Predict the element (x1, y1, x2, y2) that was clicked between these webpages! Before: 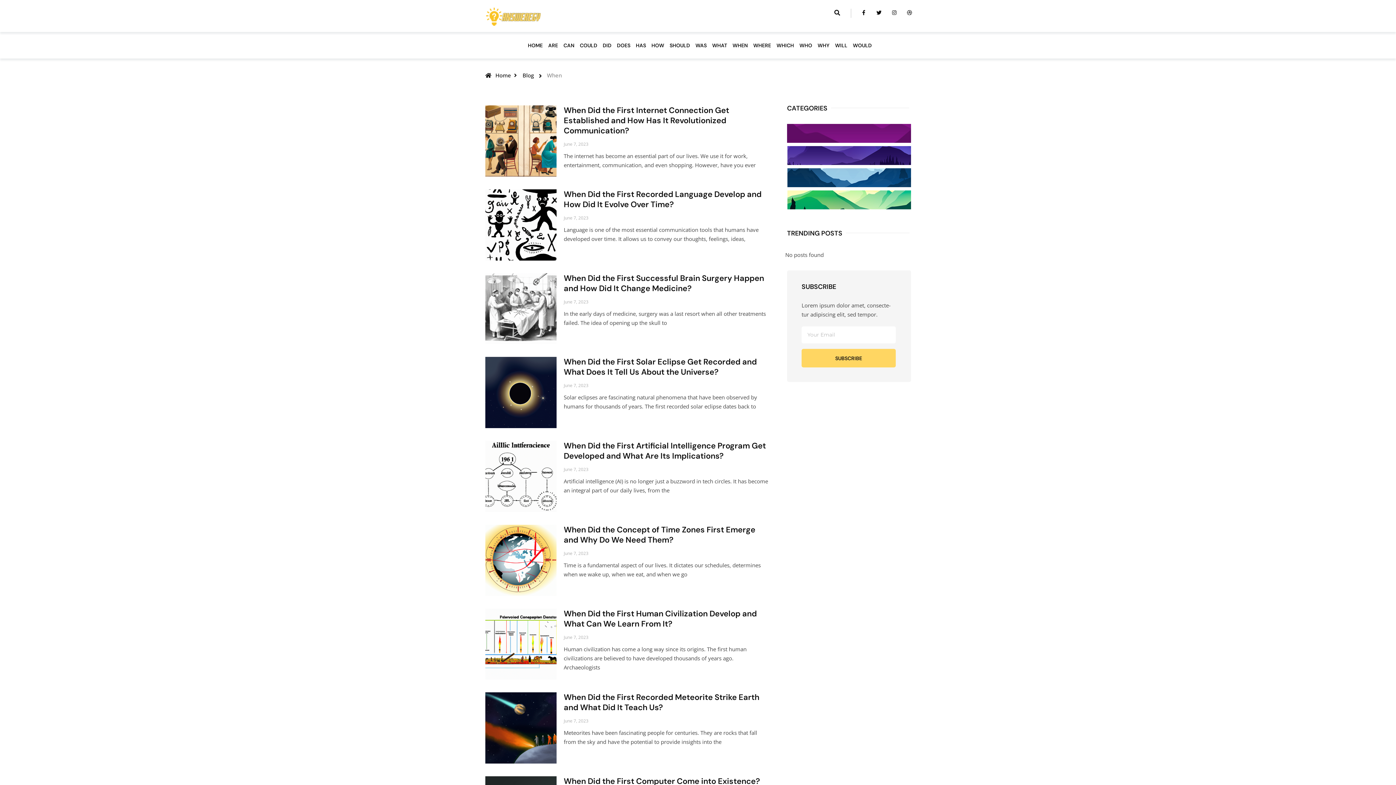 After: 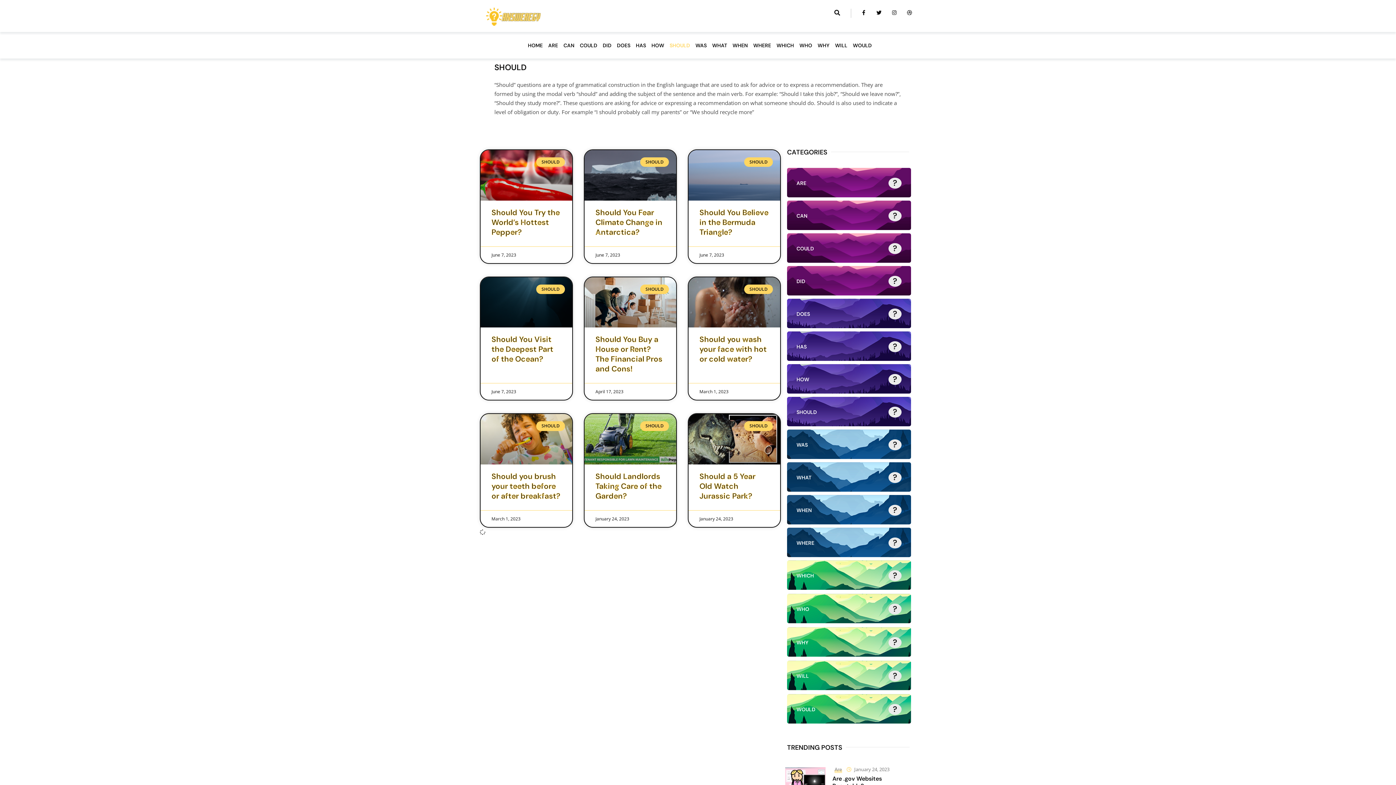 Action: bbox: (669, 38, 690, 52) label: SHOULD